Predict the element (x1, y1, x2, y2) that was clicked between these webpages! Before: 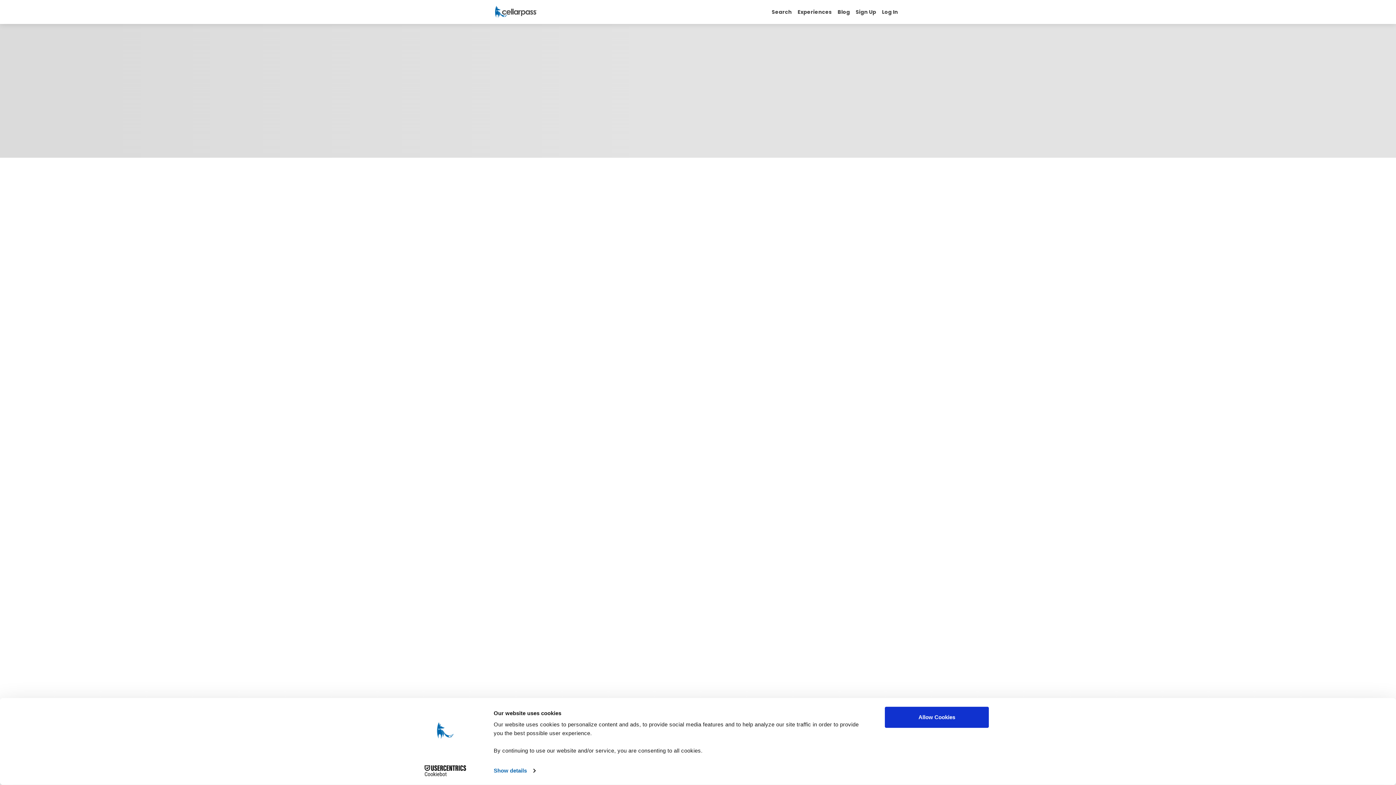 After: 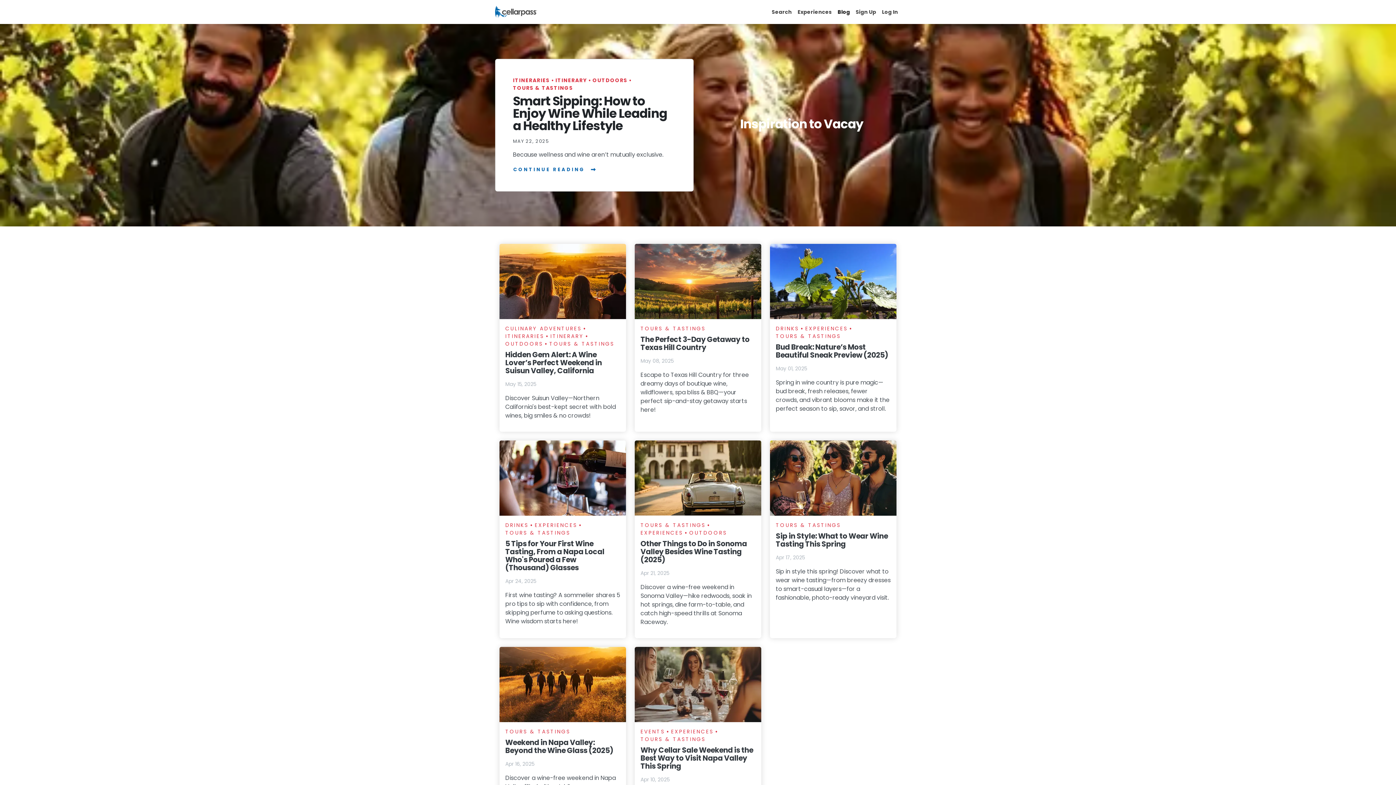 Action: bbox: (834, 5, 853, 18) label: Blog